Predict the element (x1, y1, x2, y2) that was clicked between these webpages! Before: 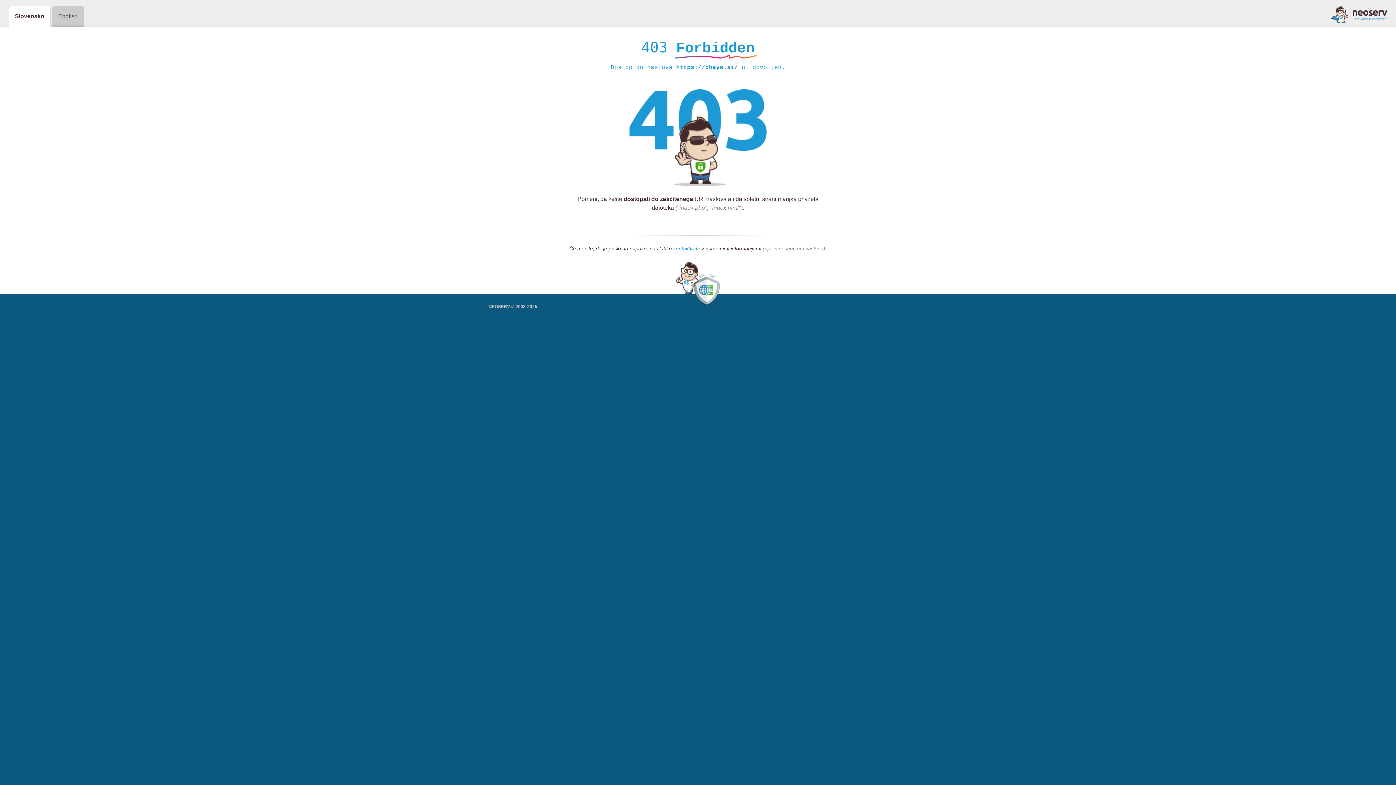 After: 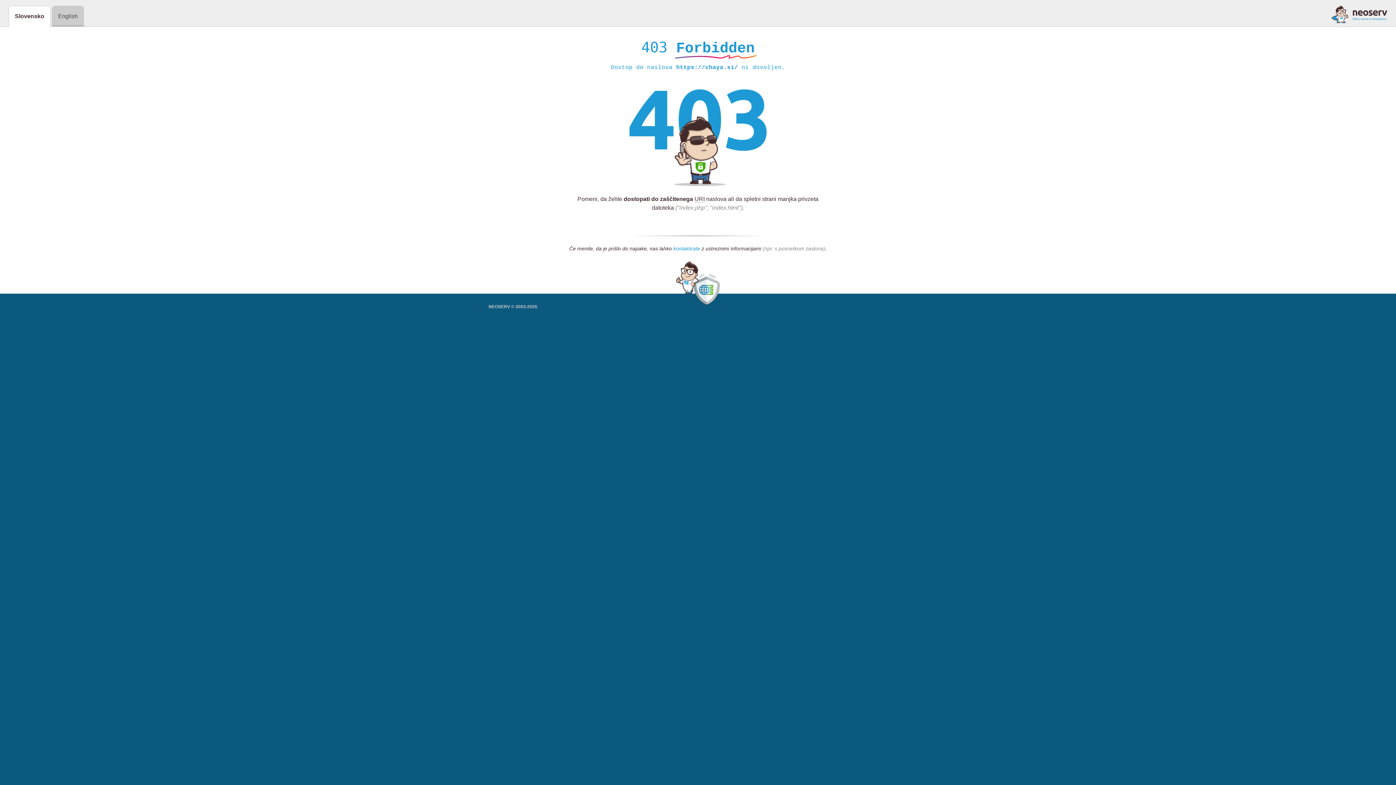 Action: label: kontaktirate bbox: (673, 245, 700, 252)